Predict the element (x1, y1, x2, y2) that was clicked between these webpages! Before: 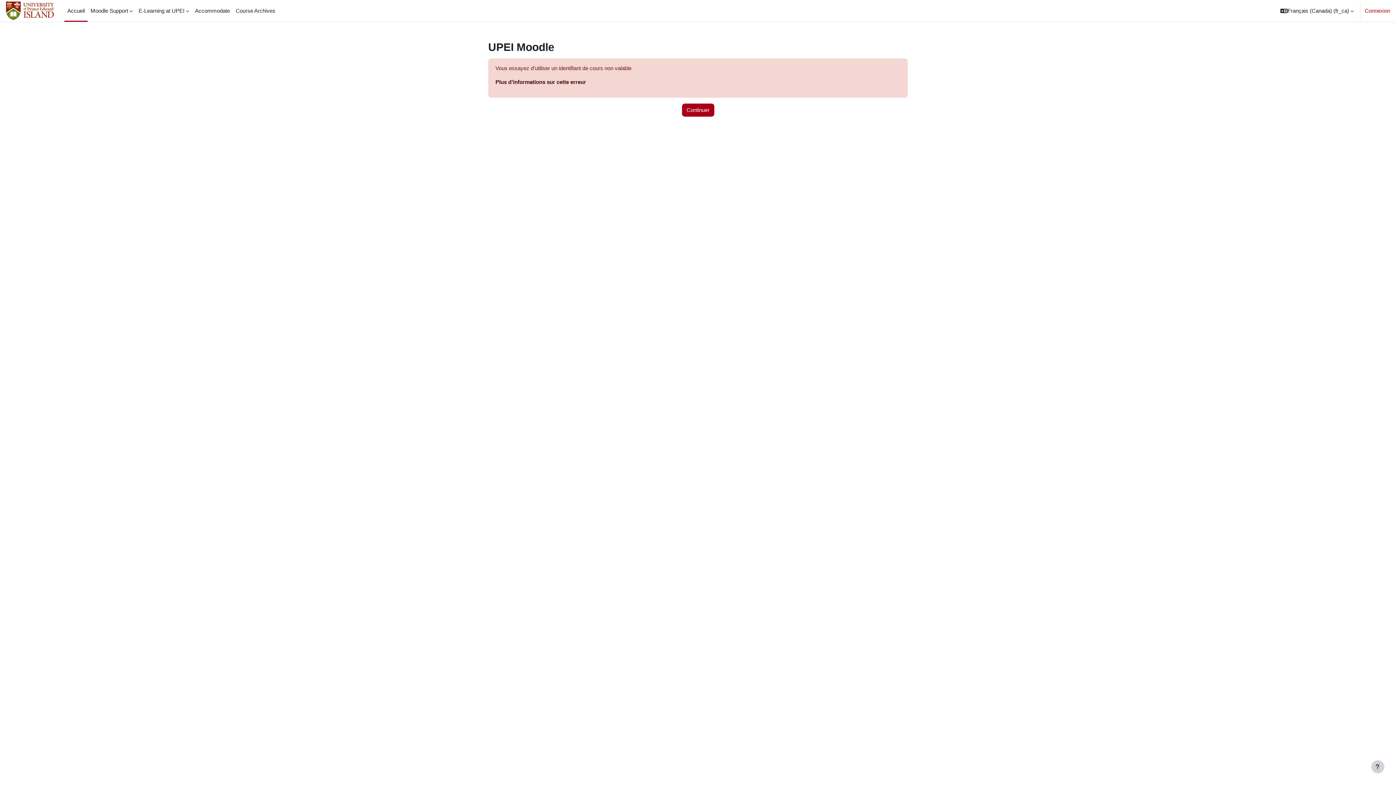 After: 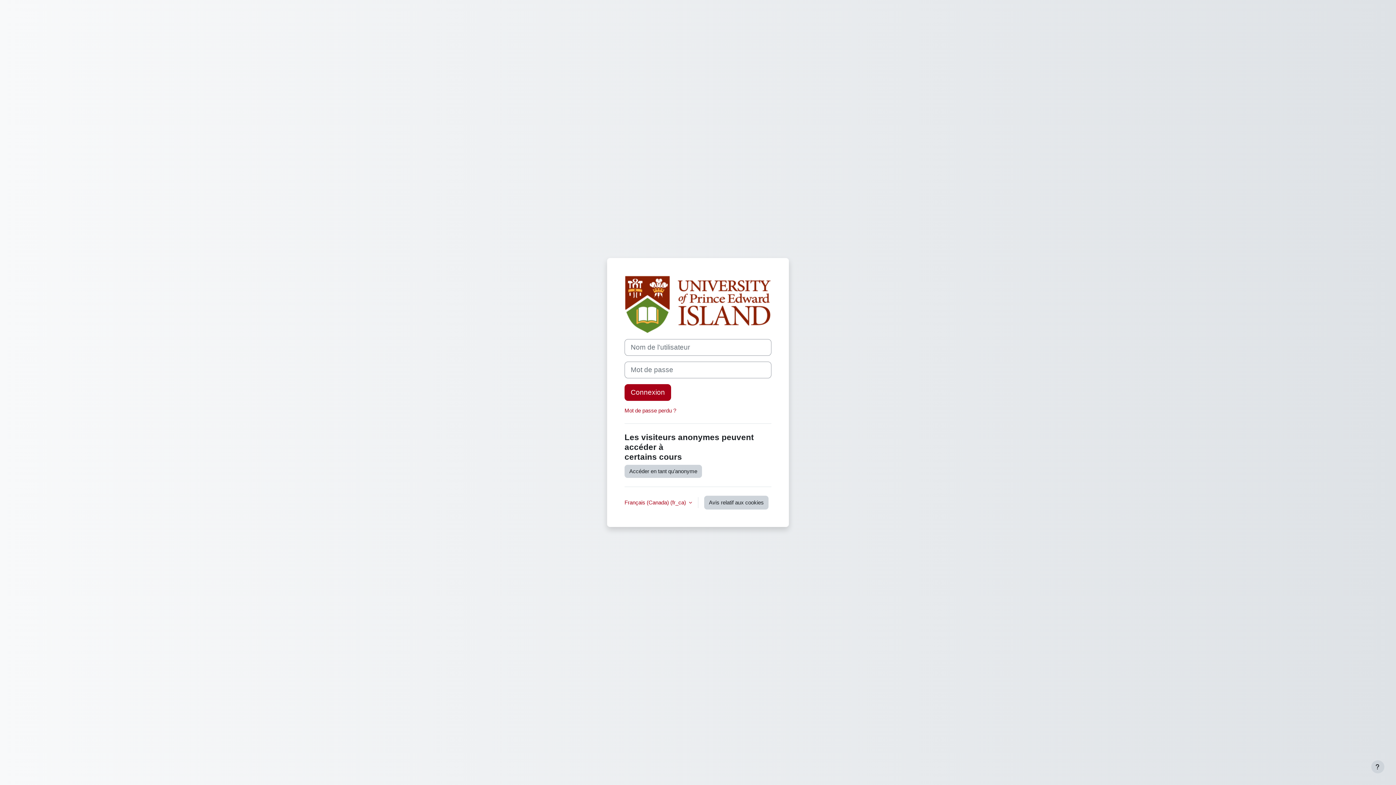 Action: bbox: (1365, 6, 1390, 14) label: Connexion